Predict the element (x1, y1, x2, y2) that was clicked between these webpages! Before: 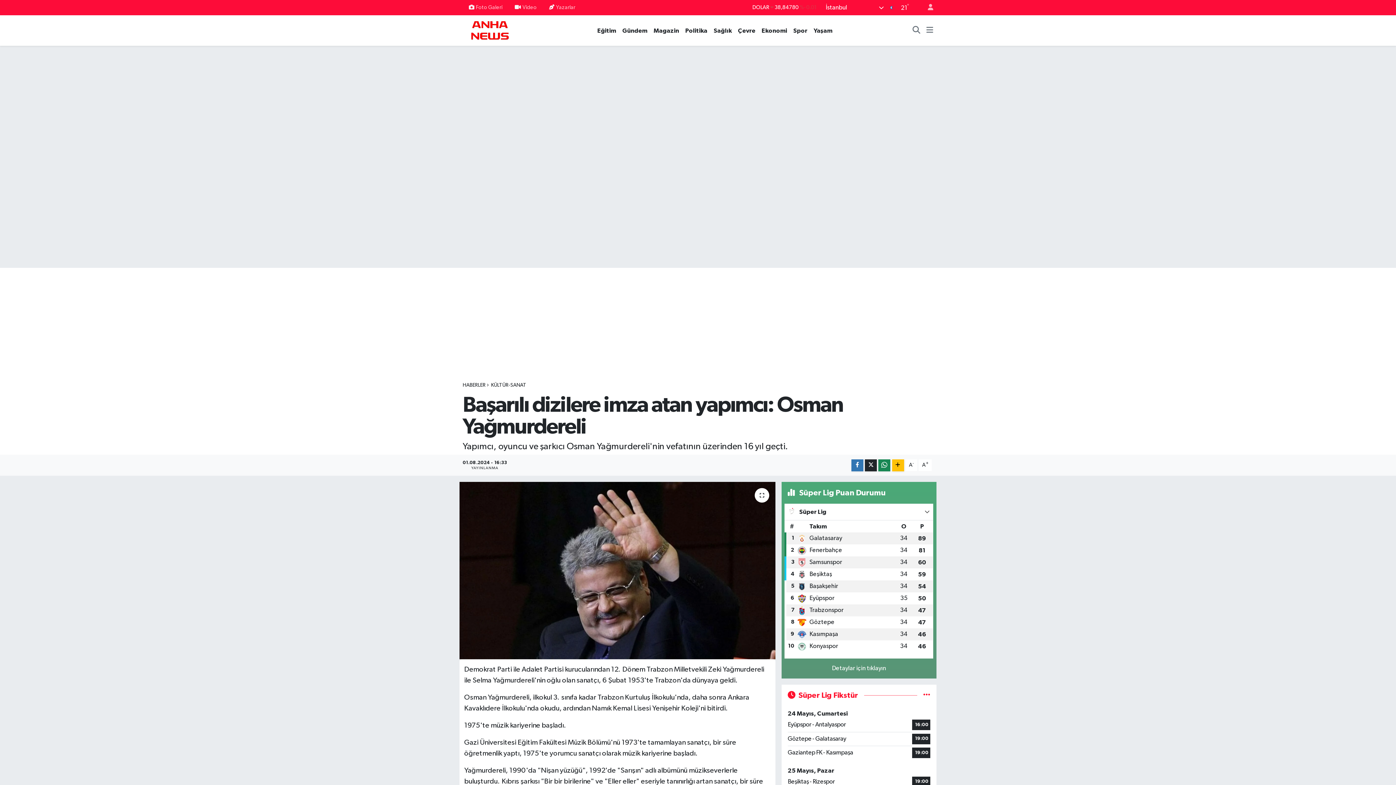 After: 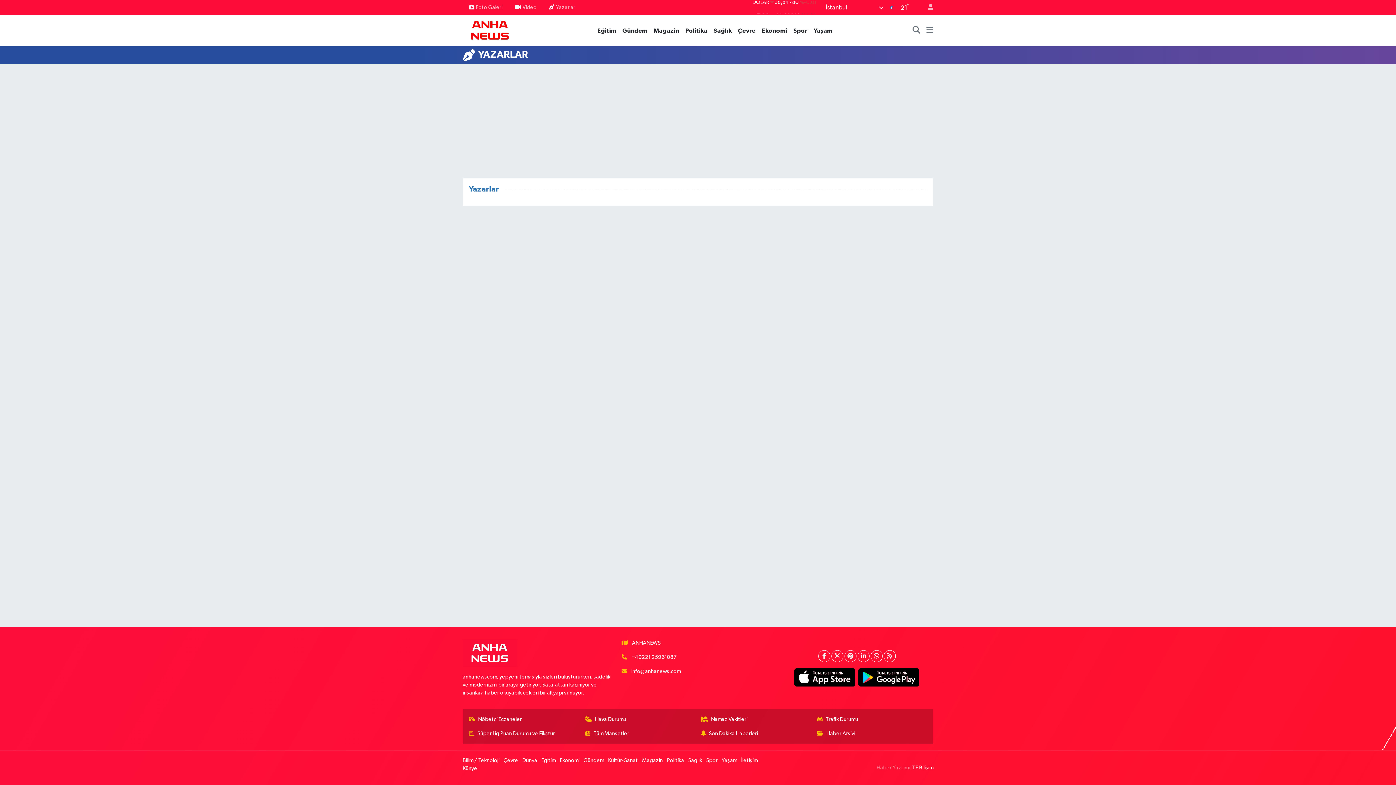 Action: bbox: (543, 0, 581, 14) label: Yazarlar